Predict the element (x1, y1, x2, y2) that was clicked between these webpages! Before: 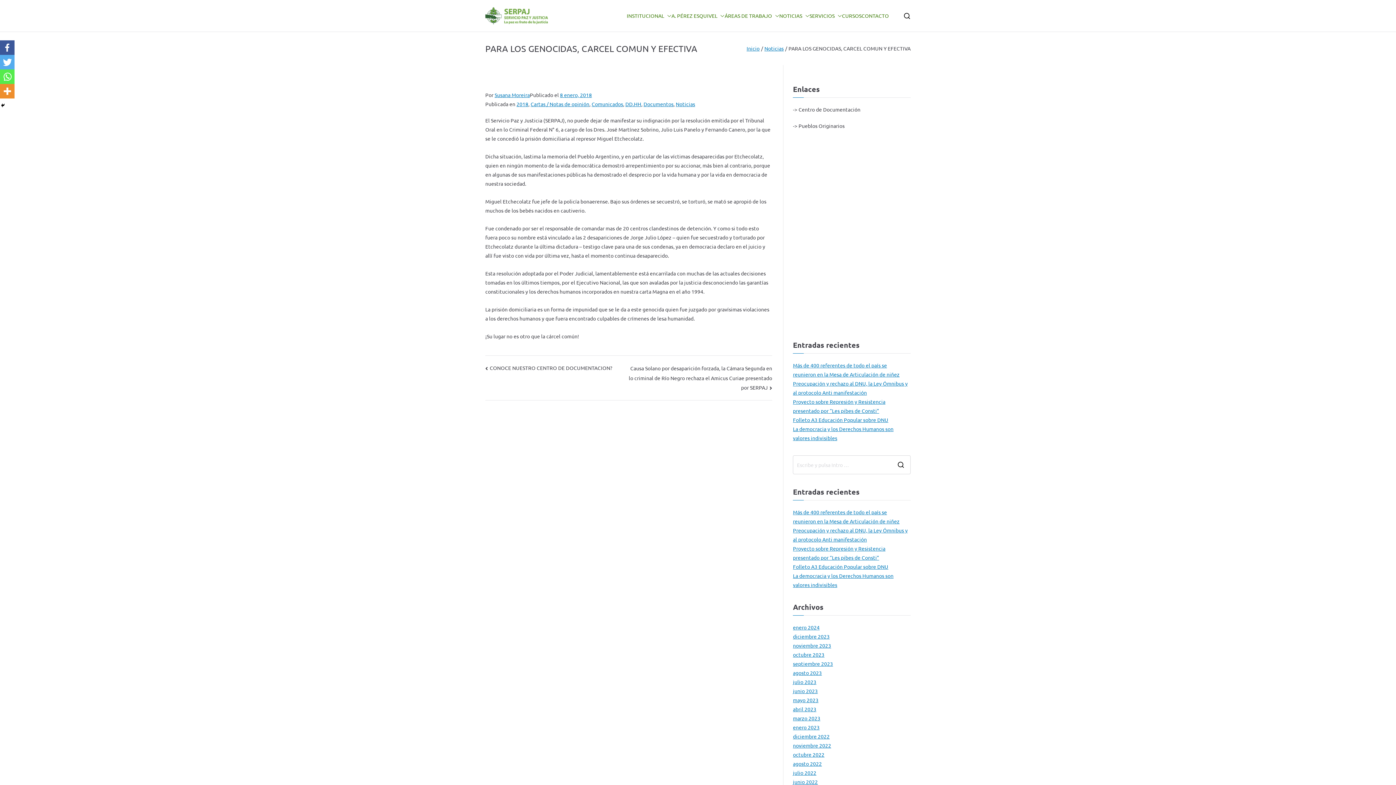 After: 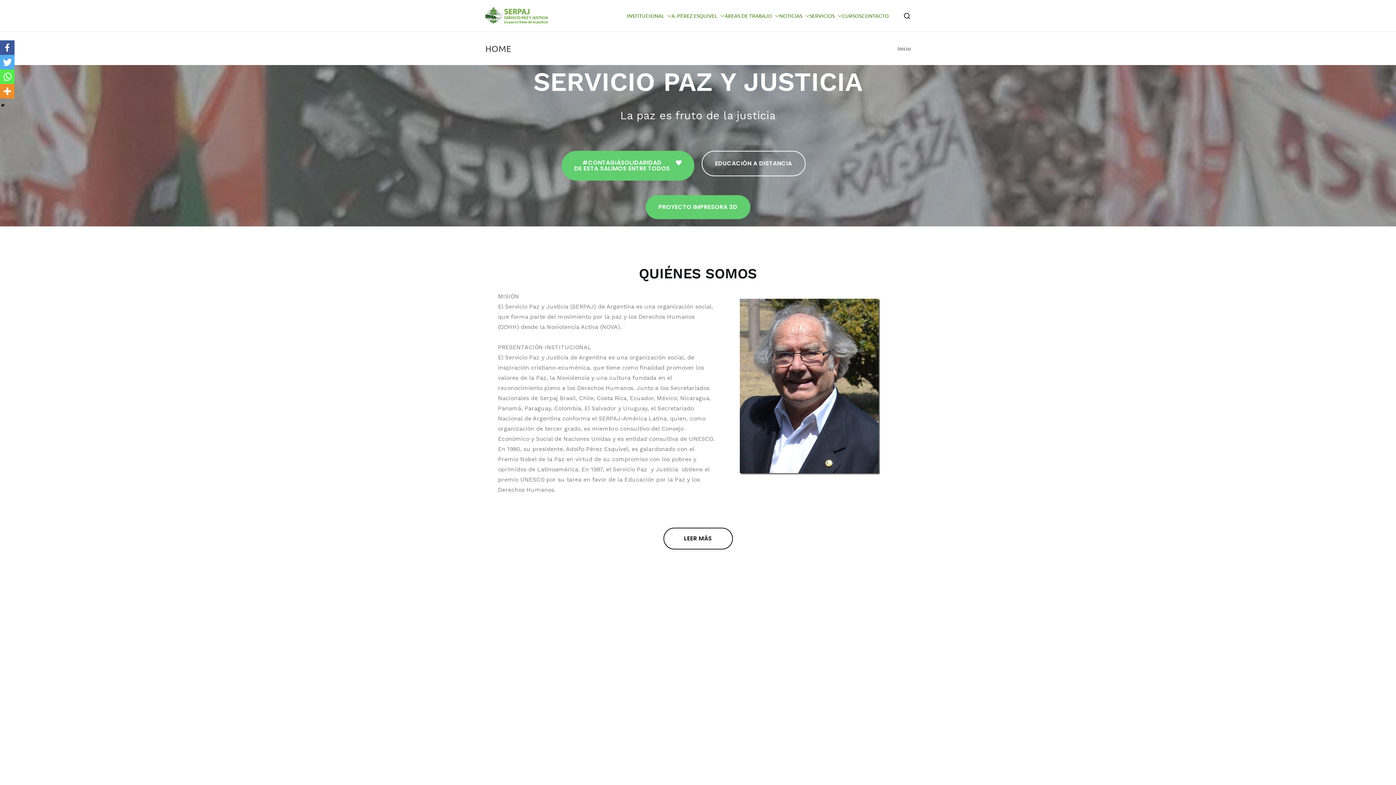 Action: label: Inicio bbox: (746, 45, 759, 51)